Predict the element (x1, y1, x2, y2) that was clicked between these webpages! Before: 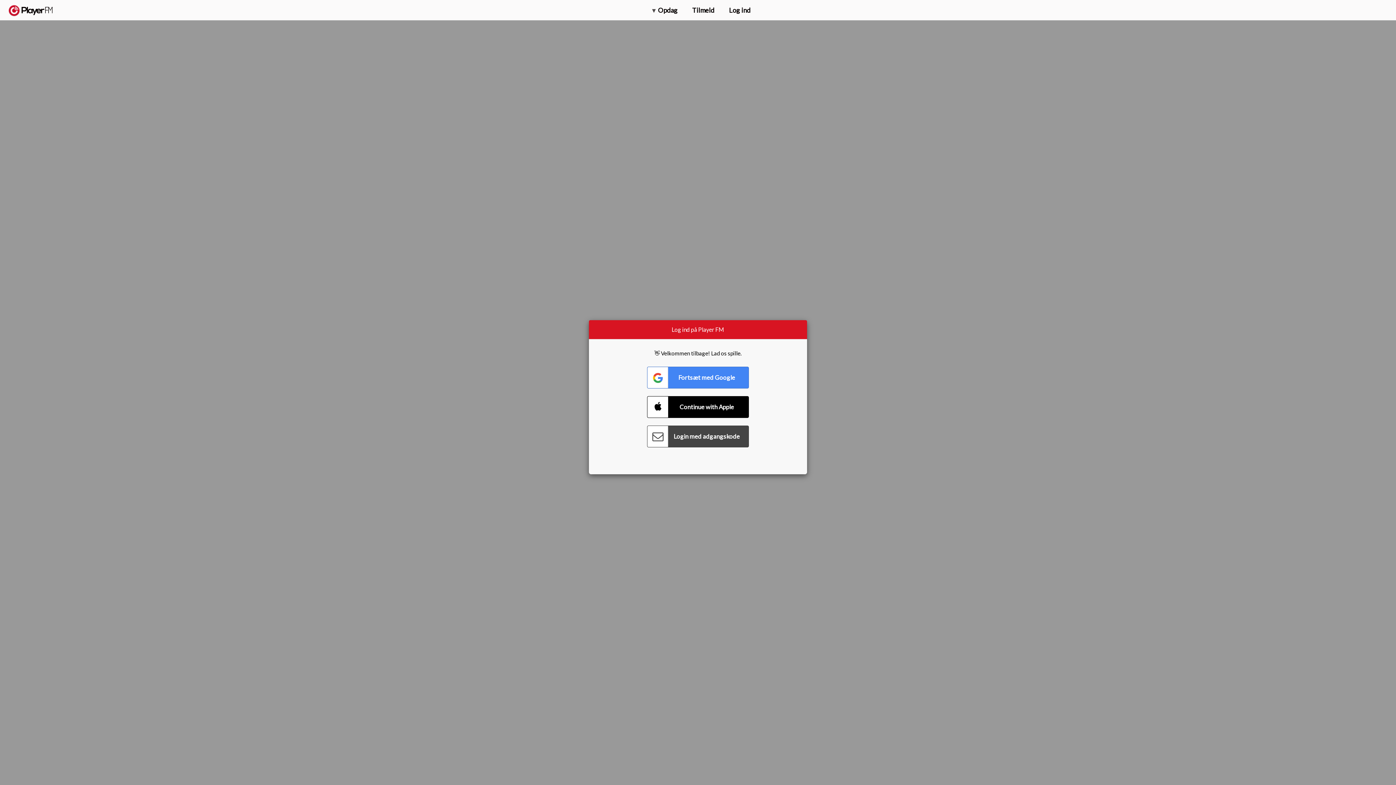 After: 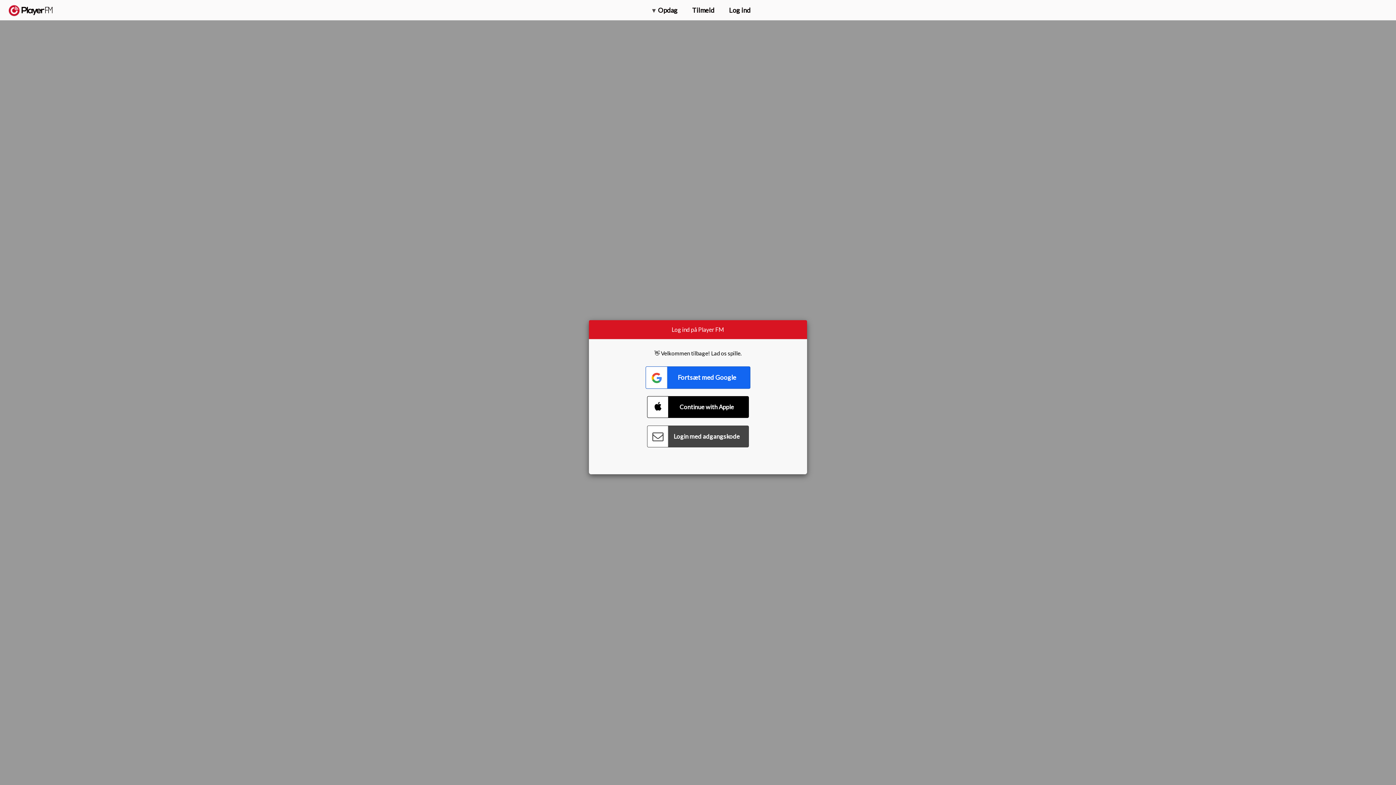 Action: label: Connect with Google bbox: (647, 366, 749, 388)